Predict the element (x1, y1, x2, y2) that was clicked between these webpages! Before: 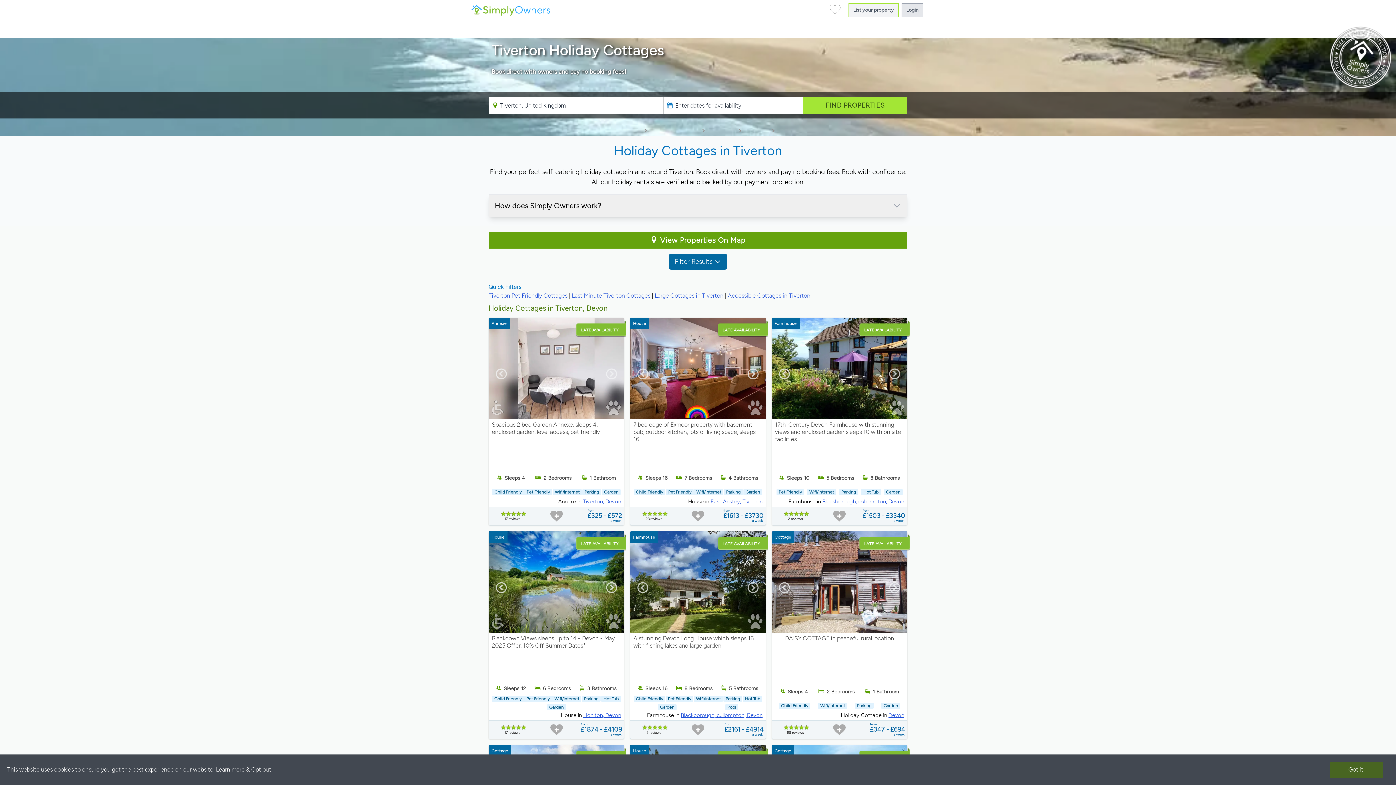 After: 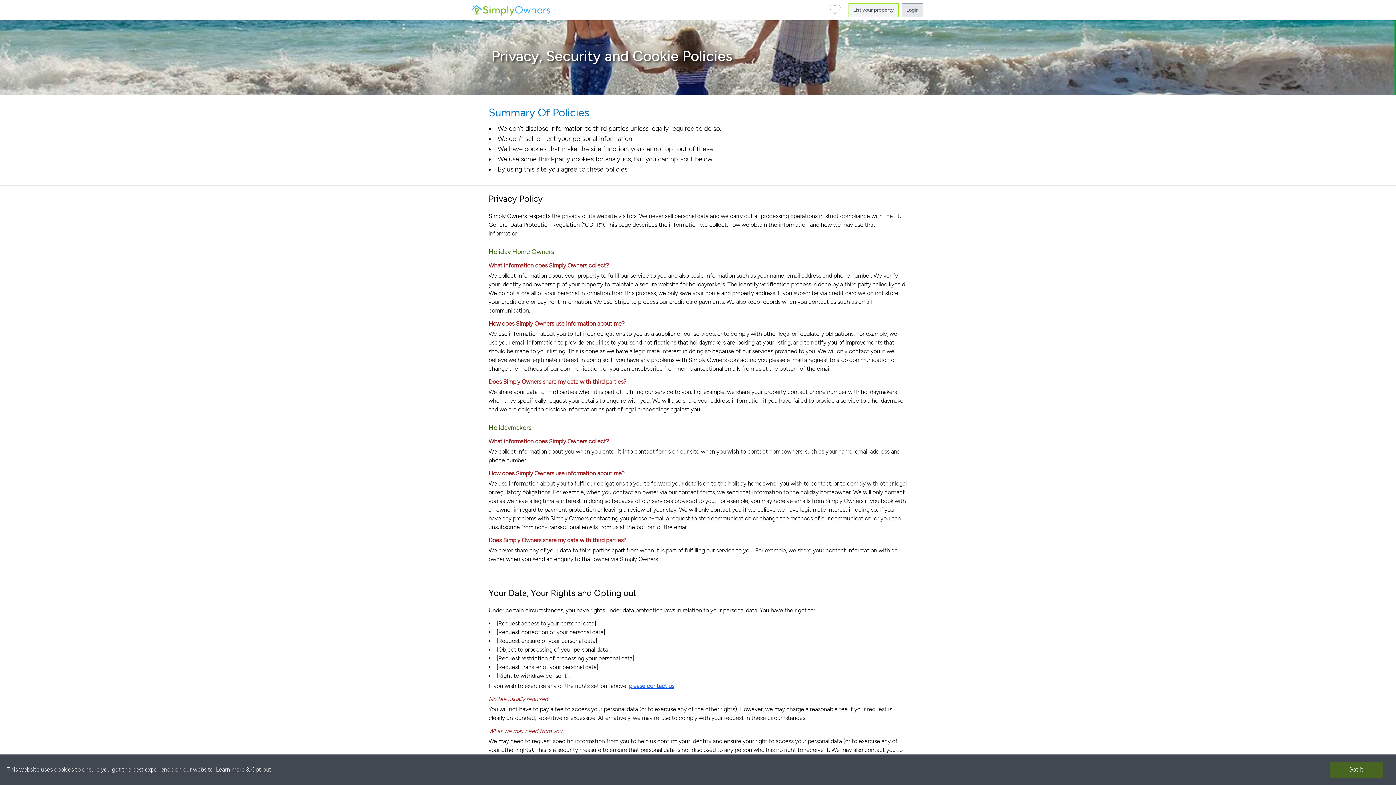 Action: label: Learn more & Opt out bbox: (216, 766, 271, 773)